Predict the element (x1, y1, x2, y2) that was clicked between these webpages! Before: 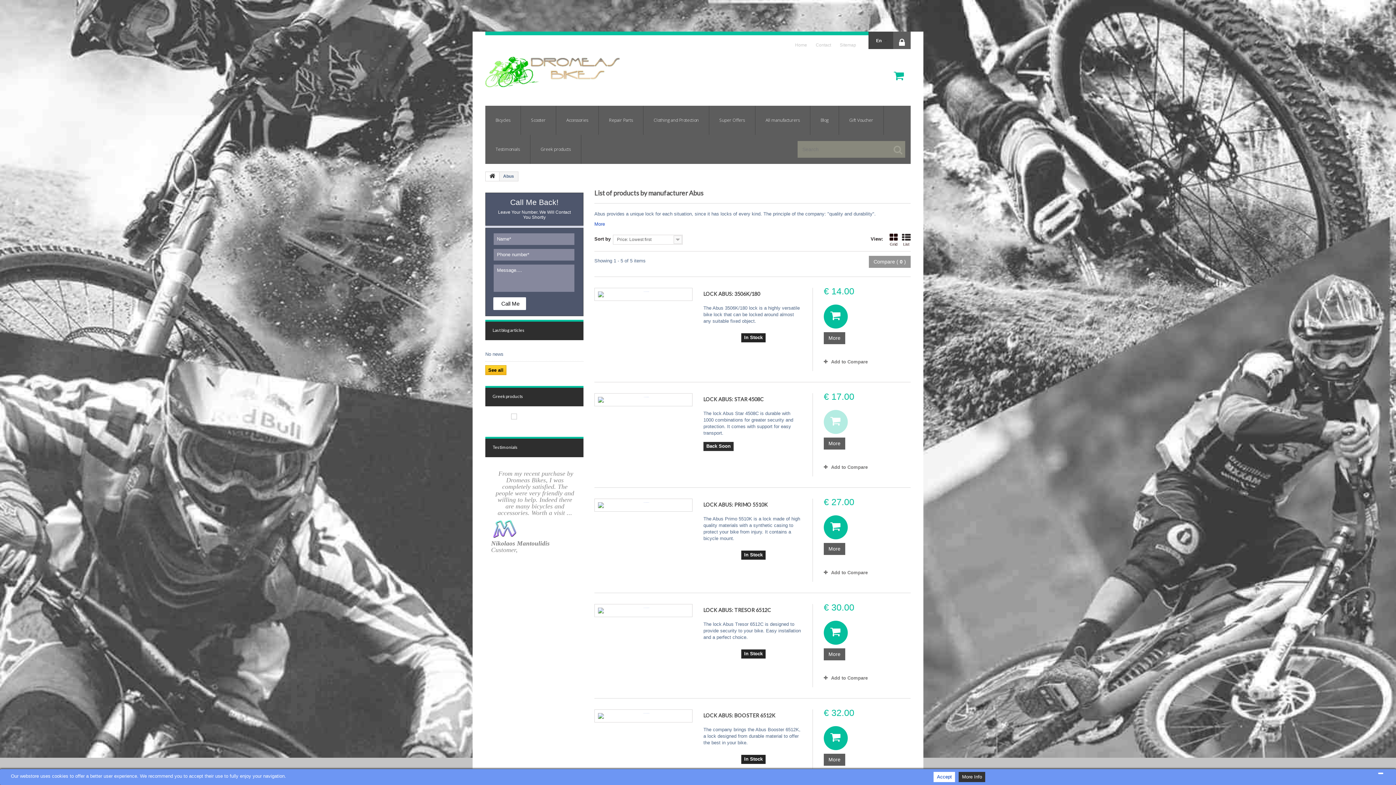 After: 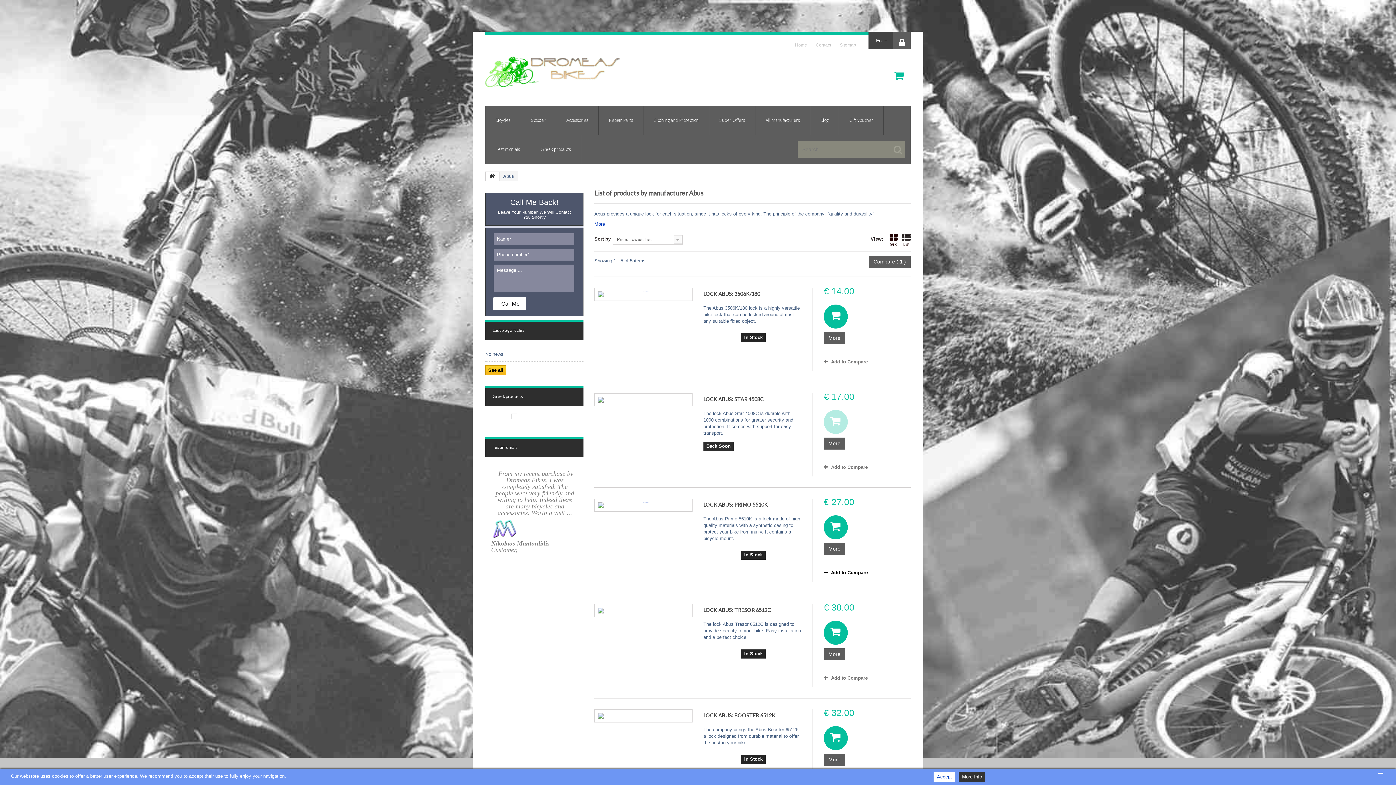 Action: label: Add to Compare bbox: (823, 570, 867, 575)